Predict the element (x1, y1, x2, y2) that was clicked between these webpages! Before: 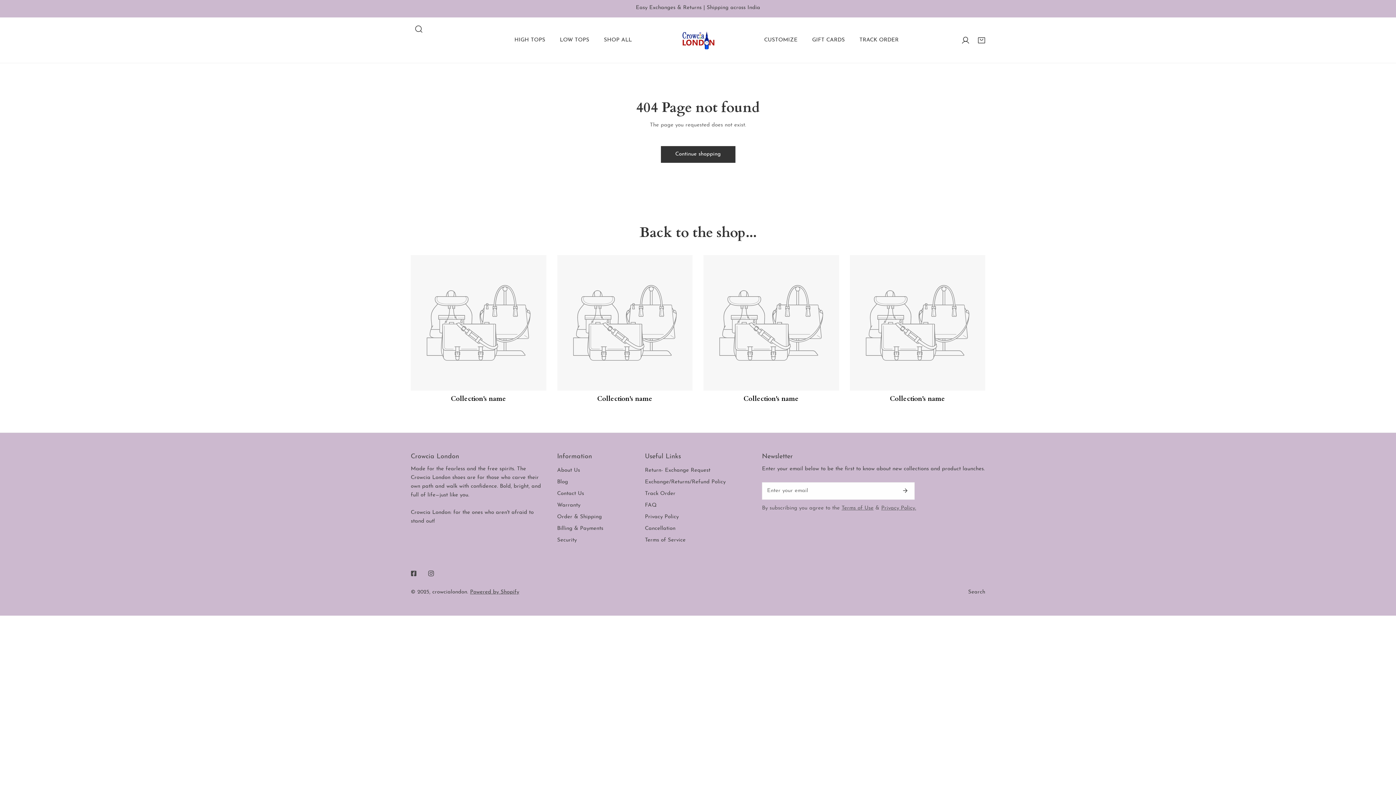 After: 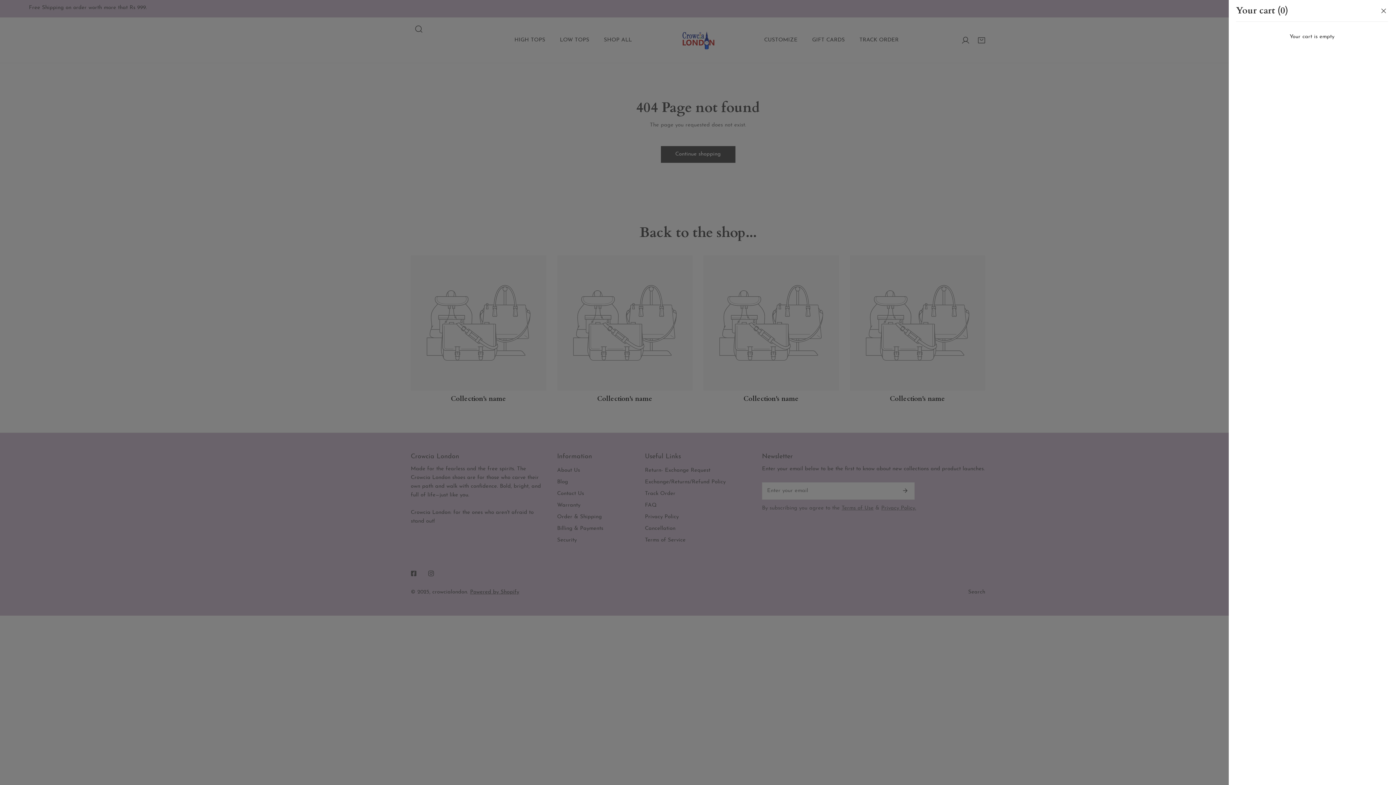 Action: label: Cart bbox: (973, 32, 989, 48)